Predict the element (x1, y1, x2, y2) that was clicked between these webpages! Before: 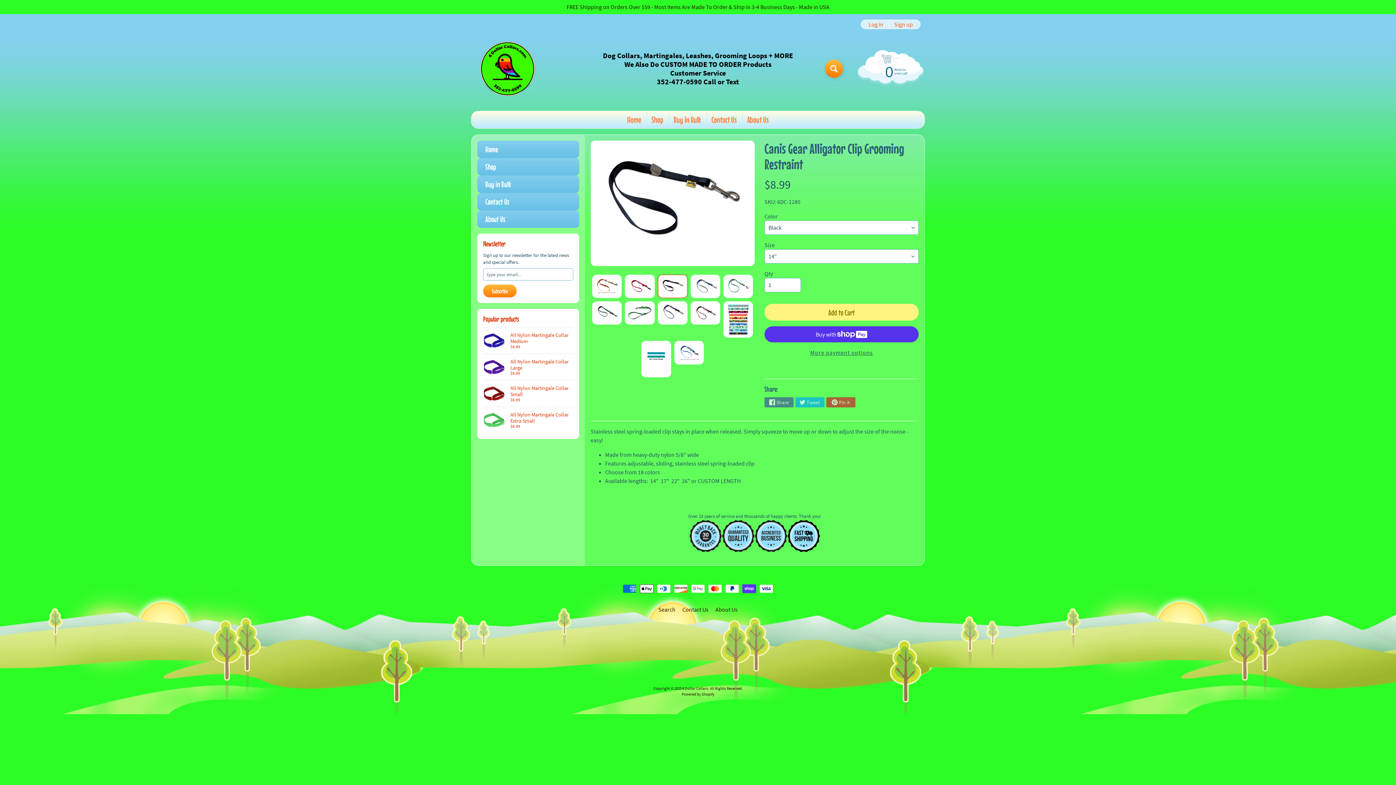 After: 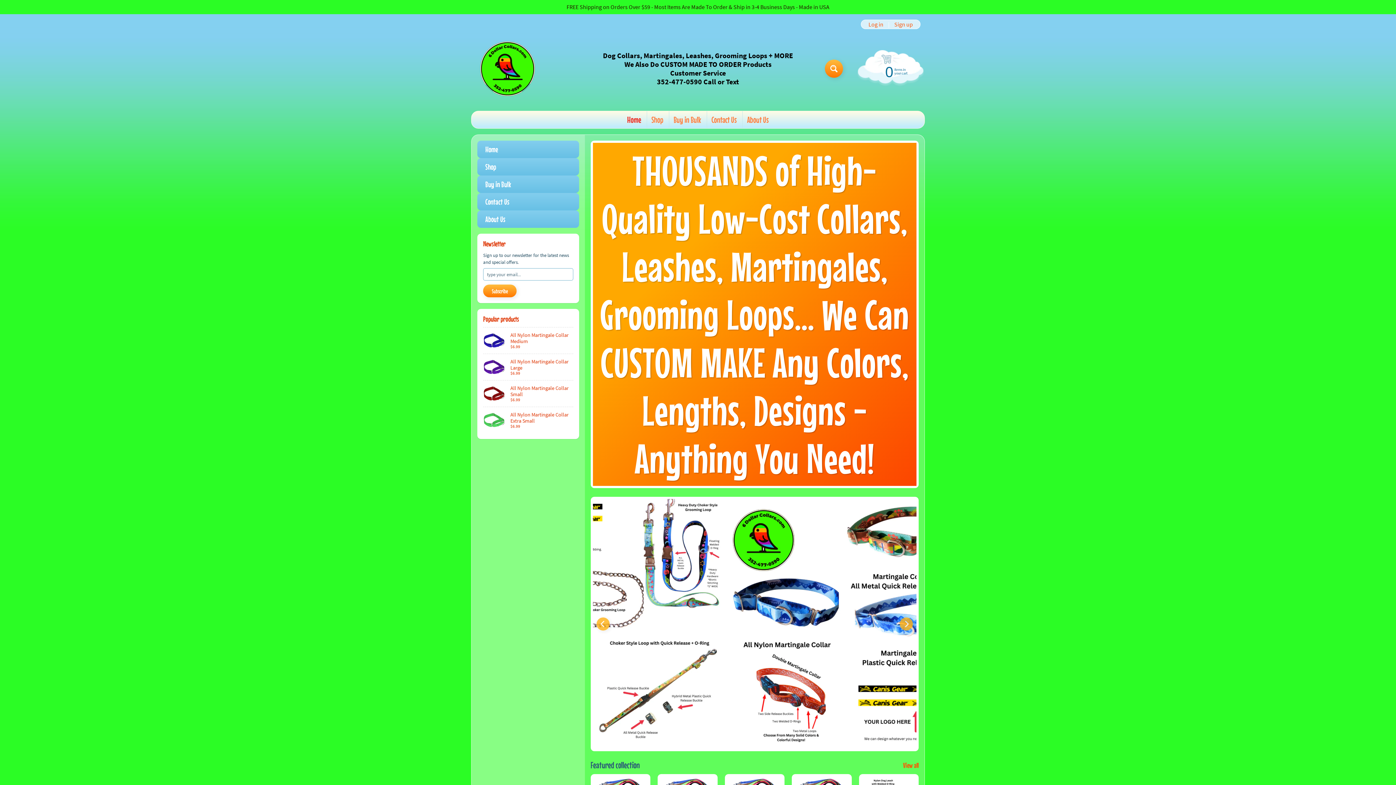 Action: label: Home bbox: (477, 140, 579, 158)